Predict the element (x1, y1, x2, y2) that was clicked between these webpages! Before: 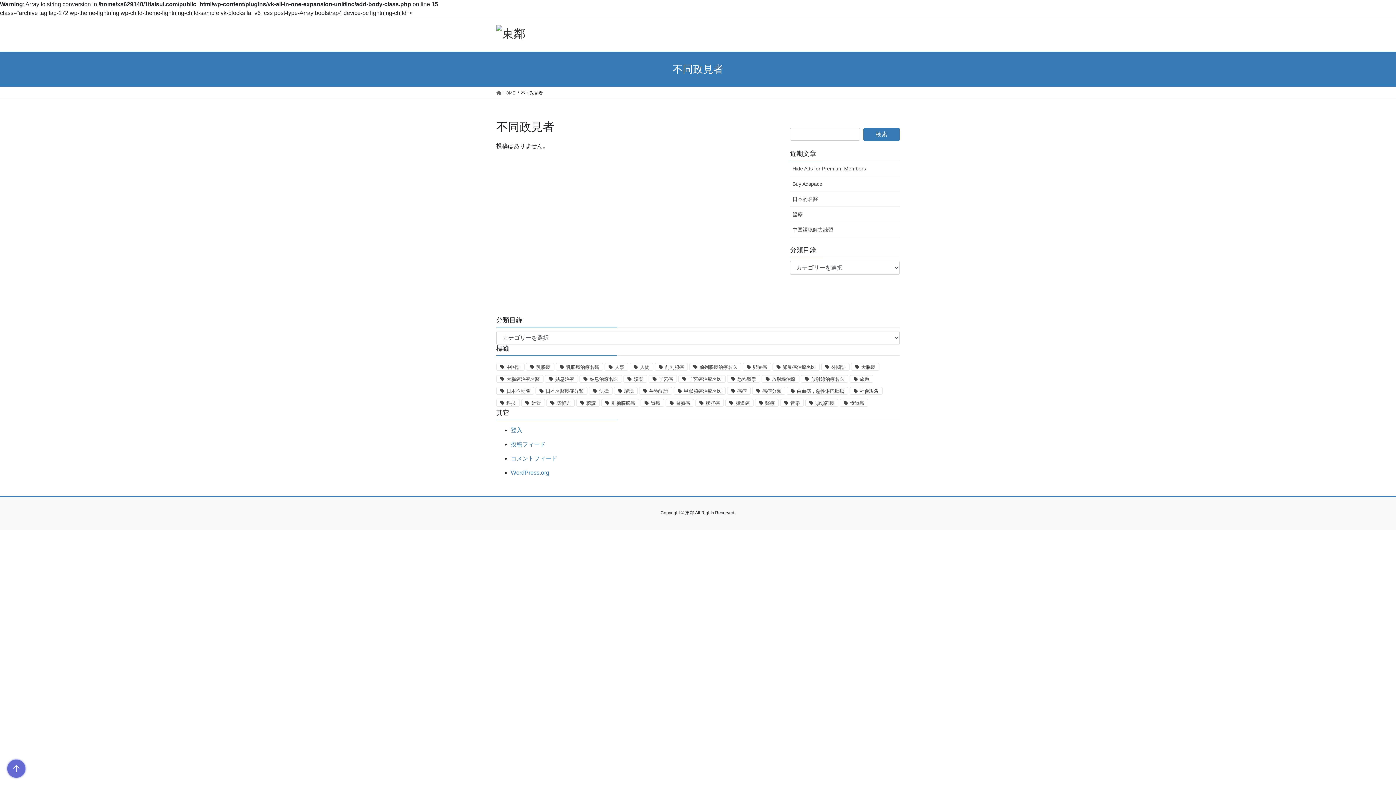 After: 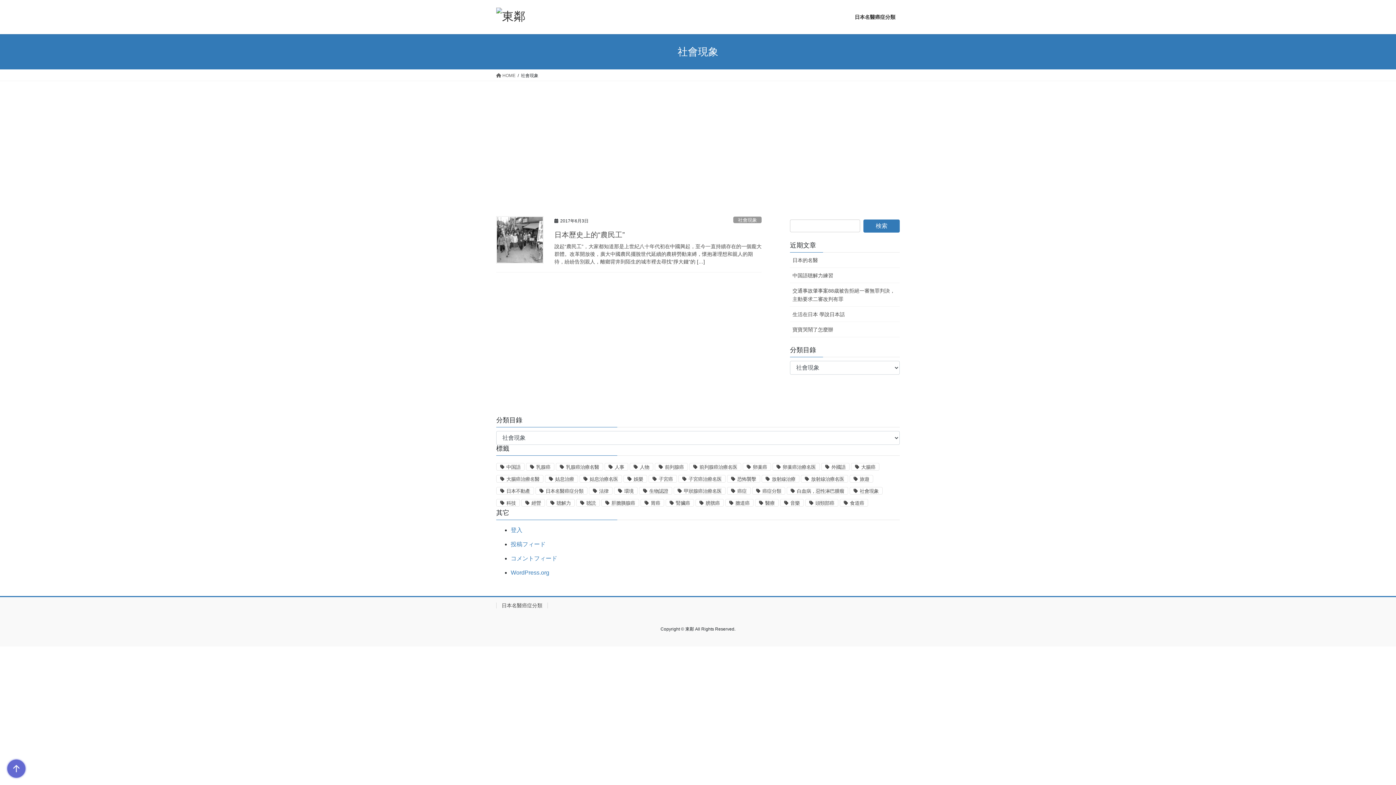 Action: bbox: (849, 387, 882, 395) label: 社會現象